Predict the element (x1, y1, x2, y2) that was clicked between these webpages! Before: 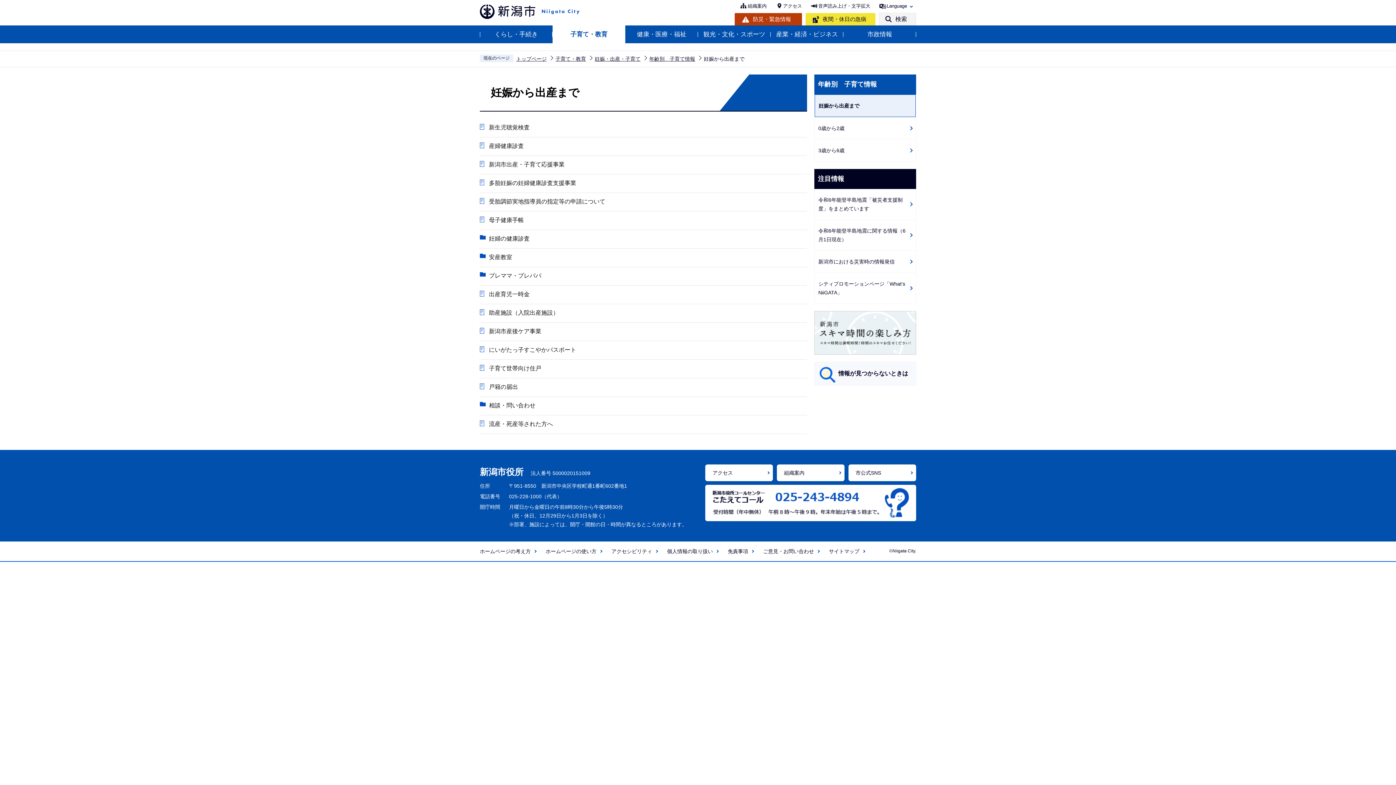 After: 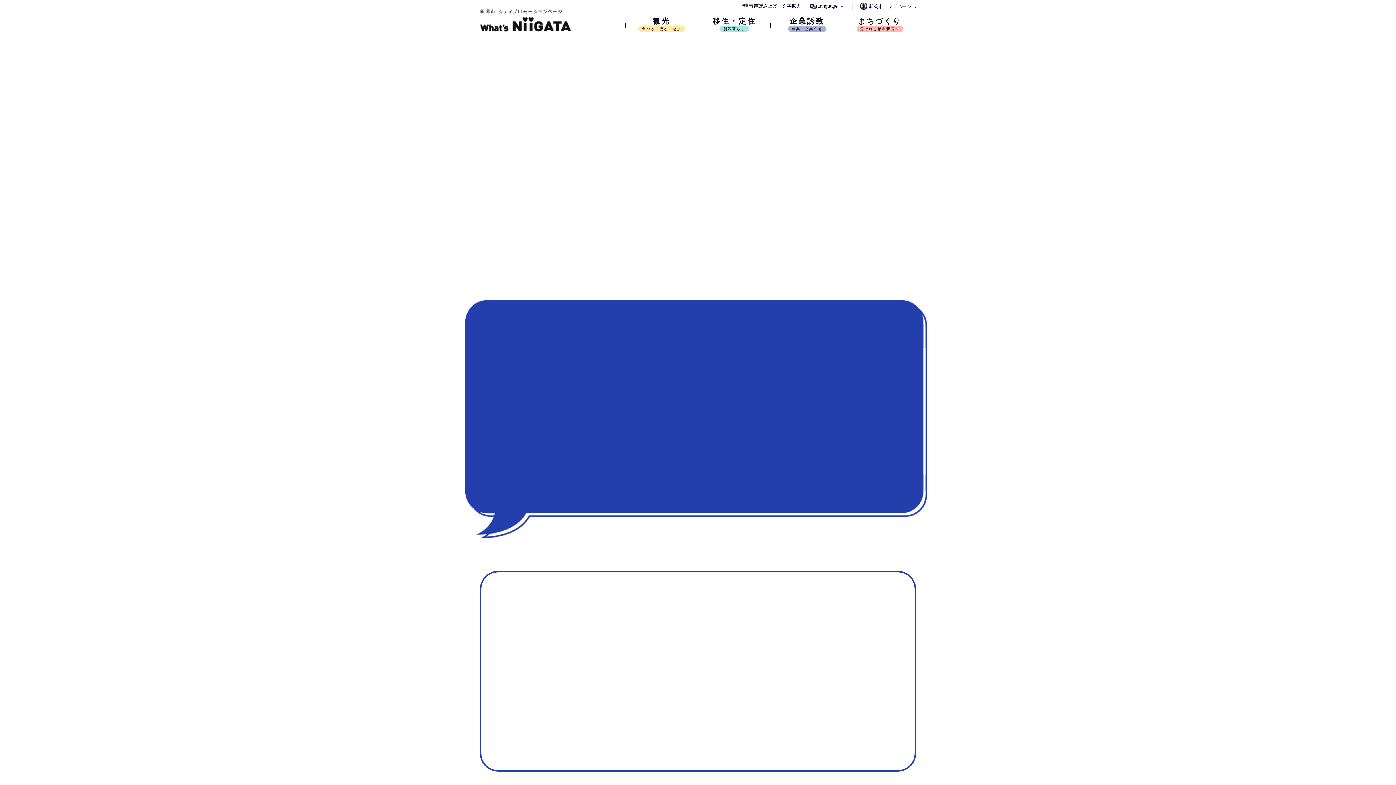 Action: label: シティプロモーションページ「What's NiiGATA」 bbox: (814, 273, 916, 303)